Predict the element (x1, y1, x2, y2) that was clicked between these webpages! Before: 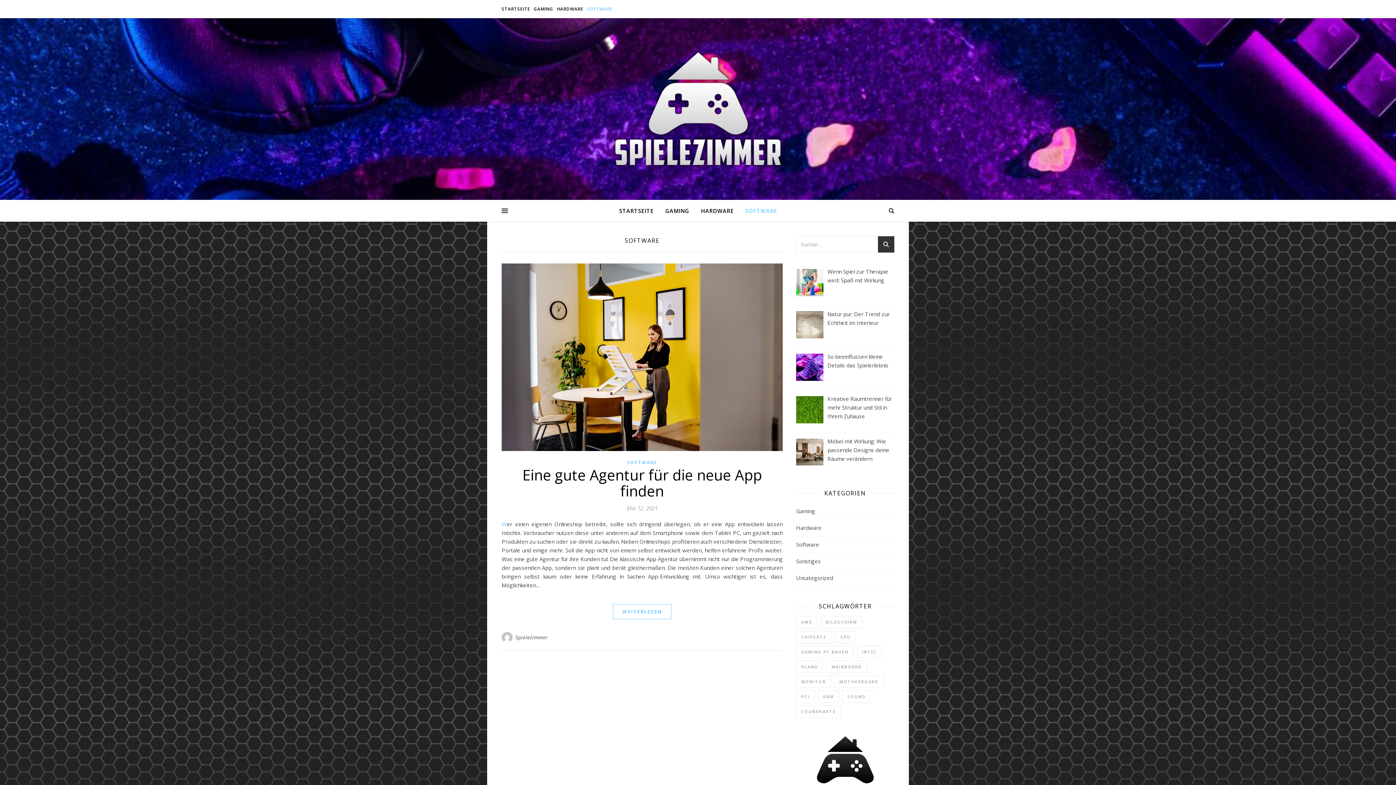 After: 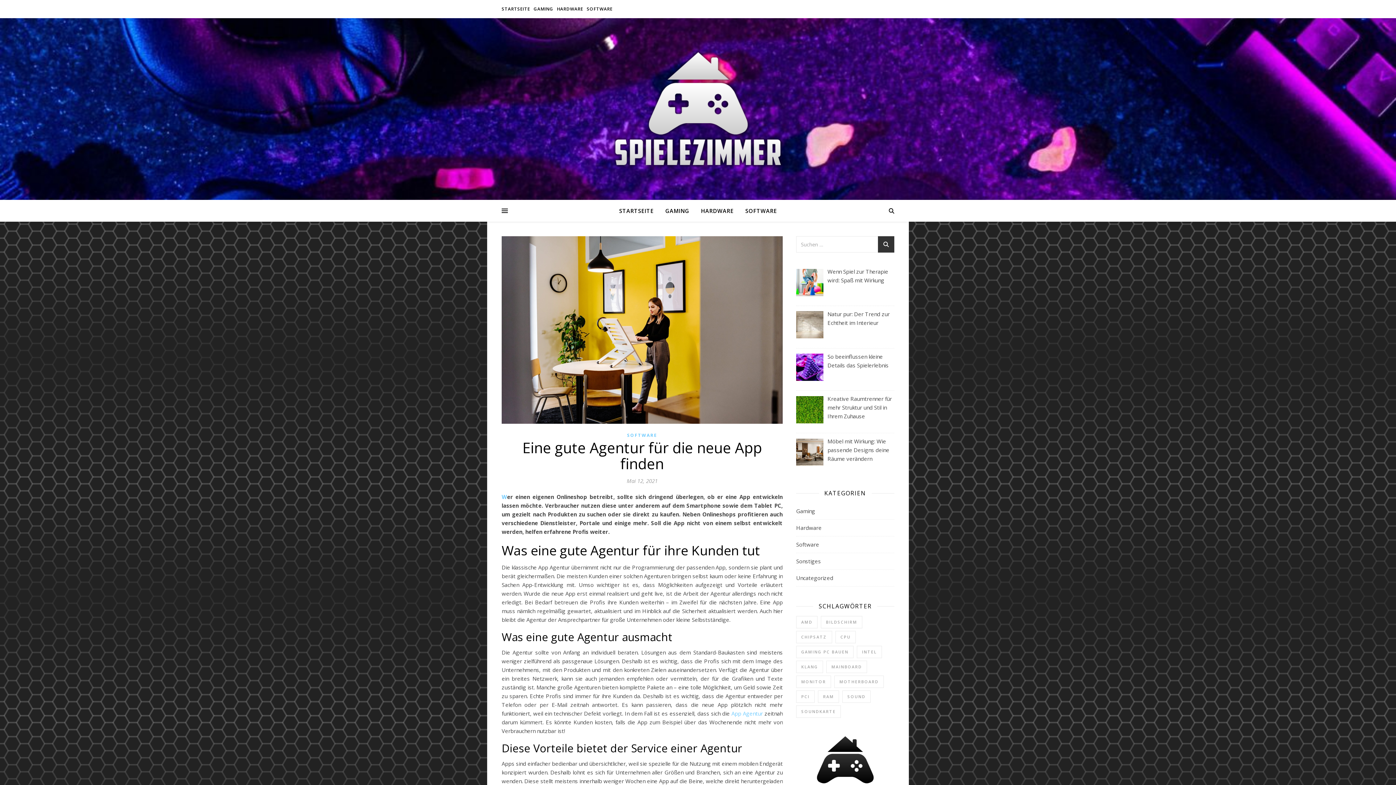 Action: bbox: (501, 263, 782, 451)